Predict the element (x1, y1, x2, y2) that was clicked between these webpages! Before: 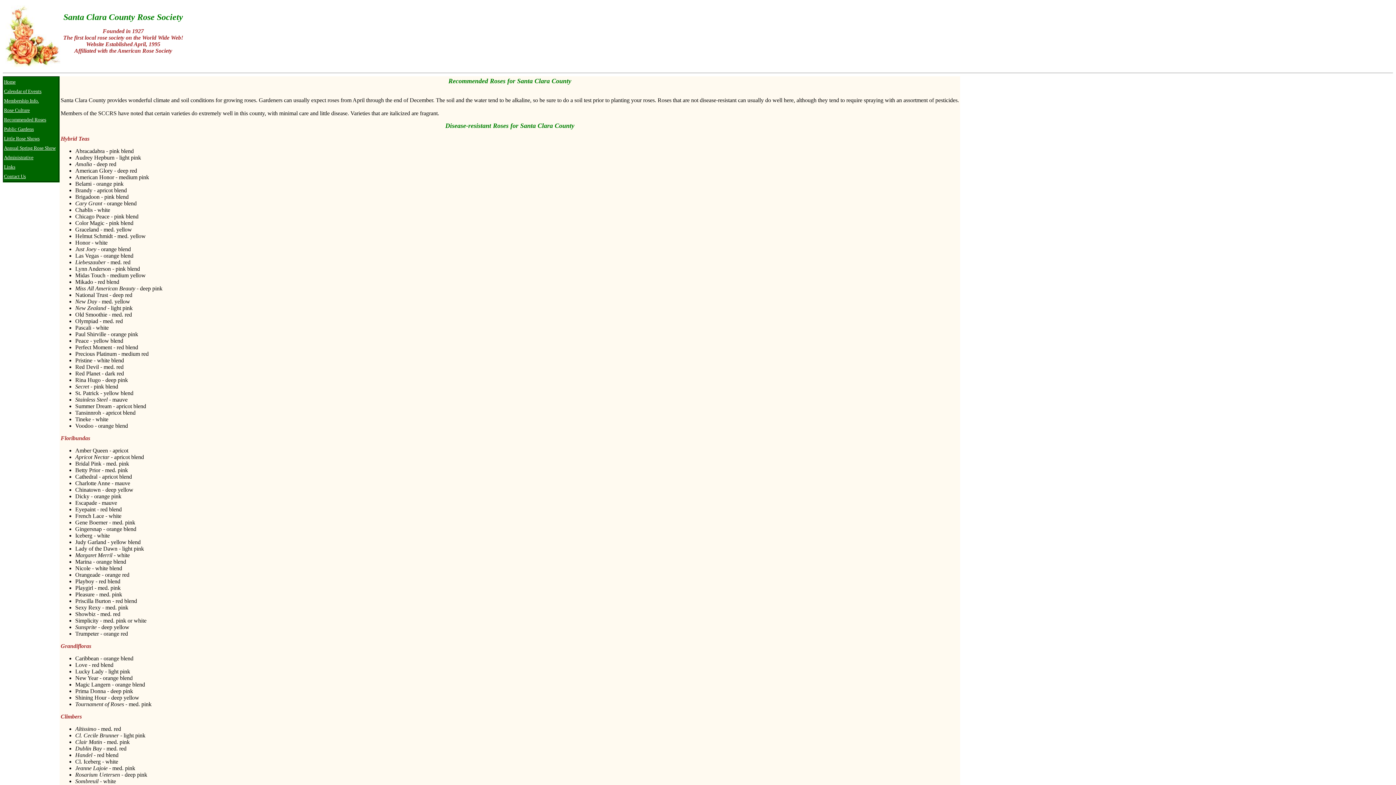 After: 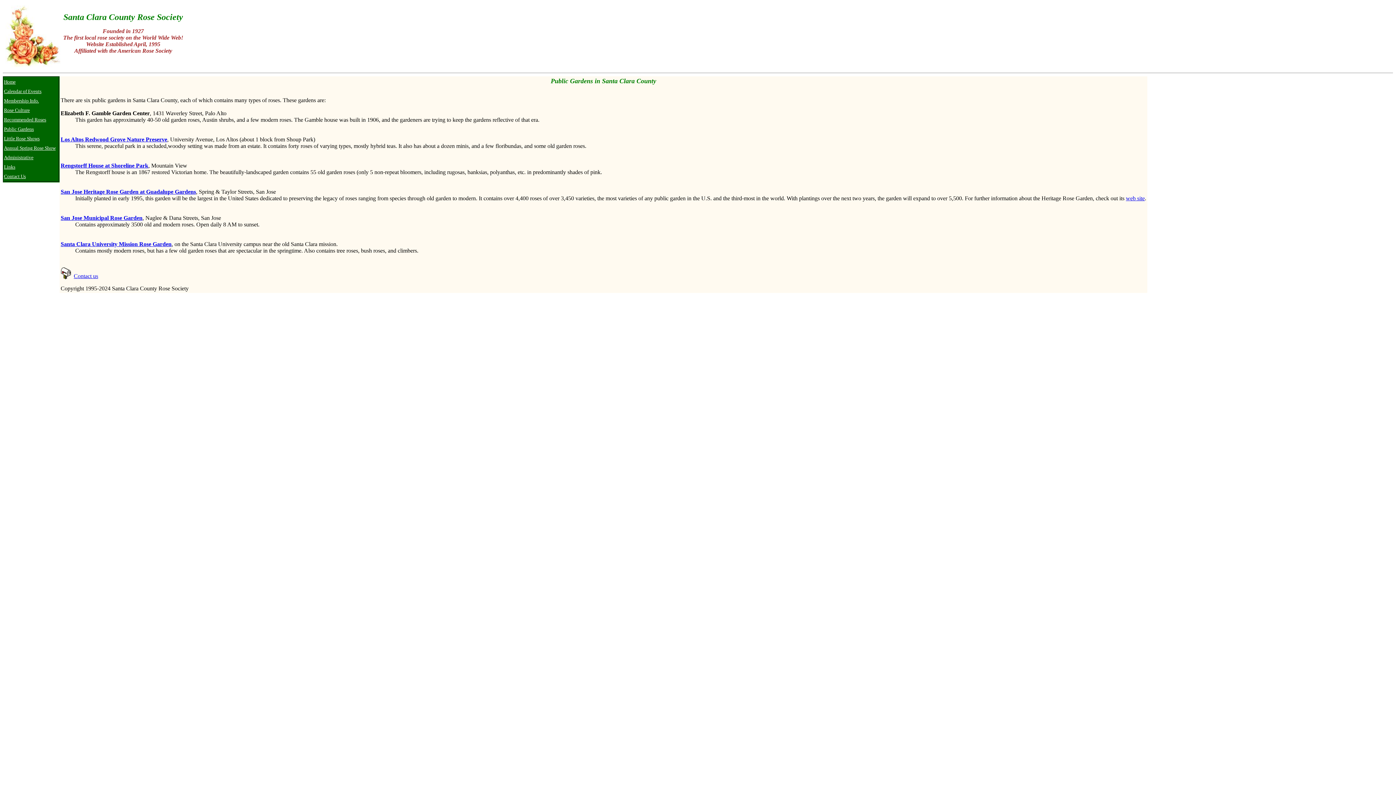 Action: label: Public Gardens bbox: (4, 126, 33, 132)